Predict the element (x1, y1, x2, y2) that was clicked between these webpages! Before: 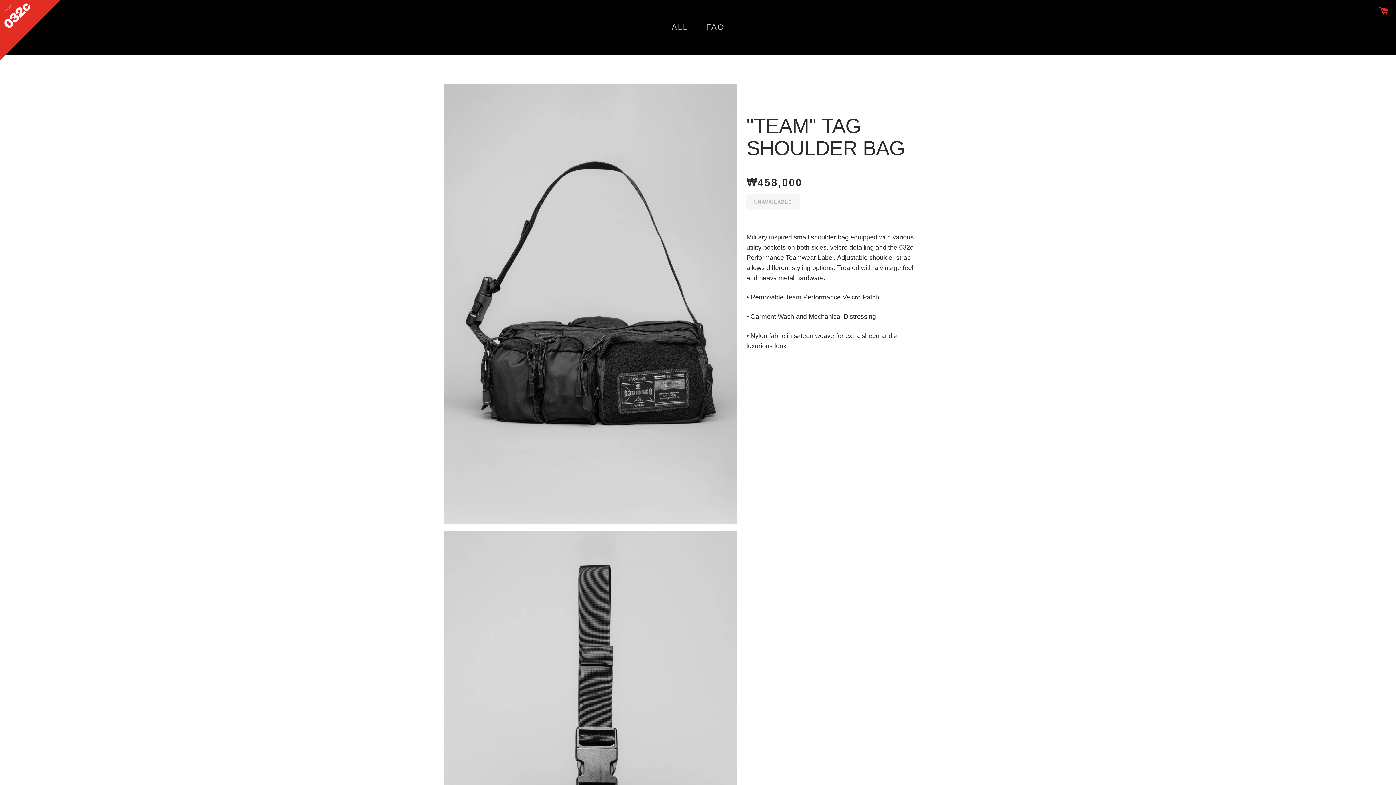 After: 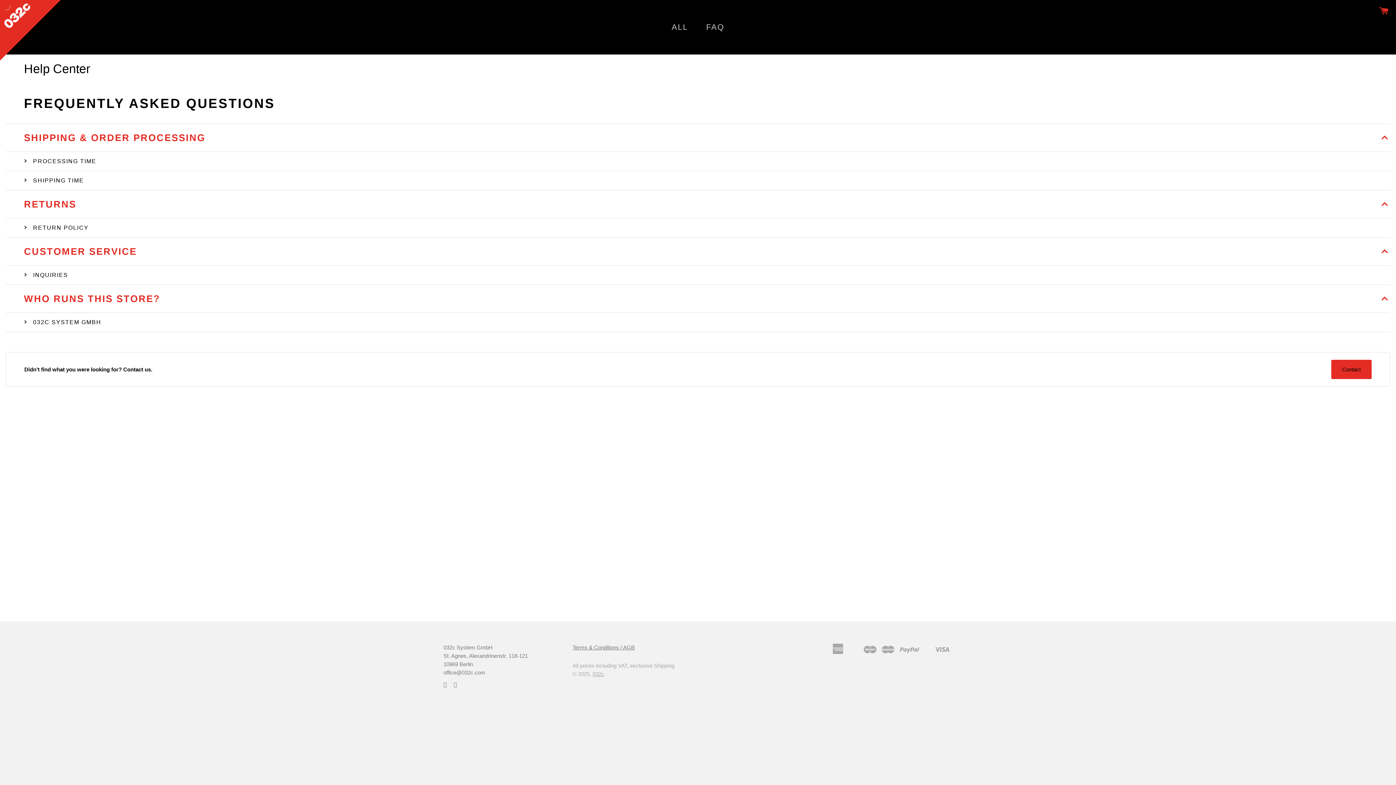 Action: bbox: (706, 22, 724, 31) label: FAQ